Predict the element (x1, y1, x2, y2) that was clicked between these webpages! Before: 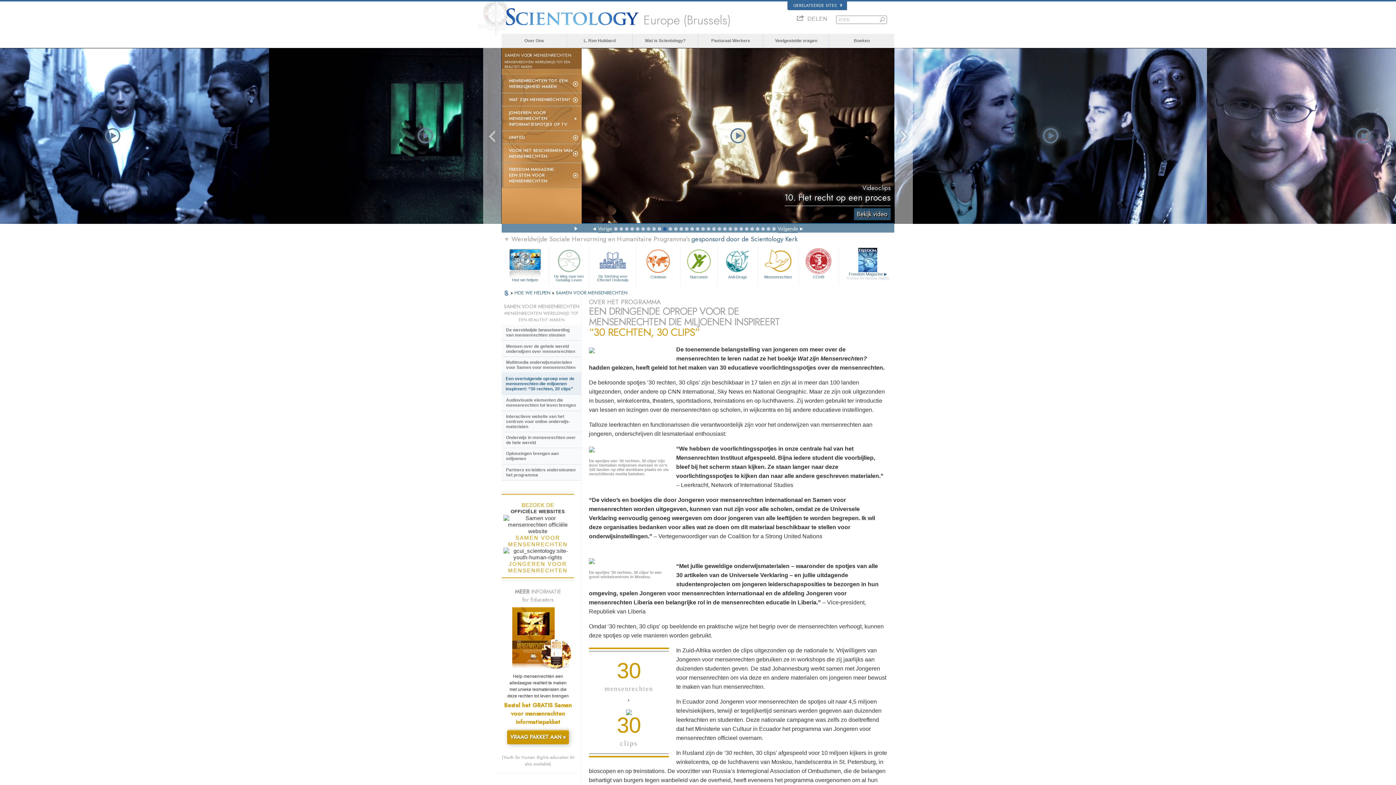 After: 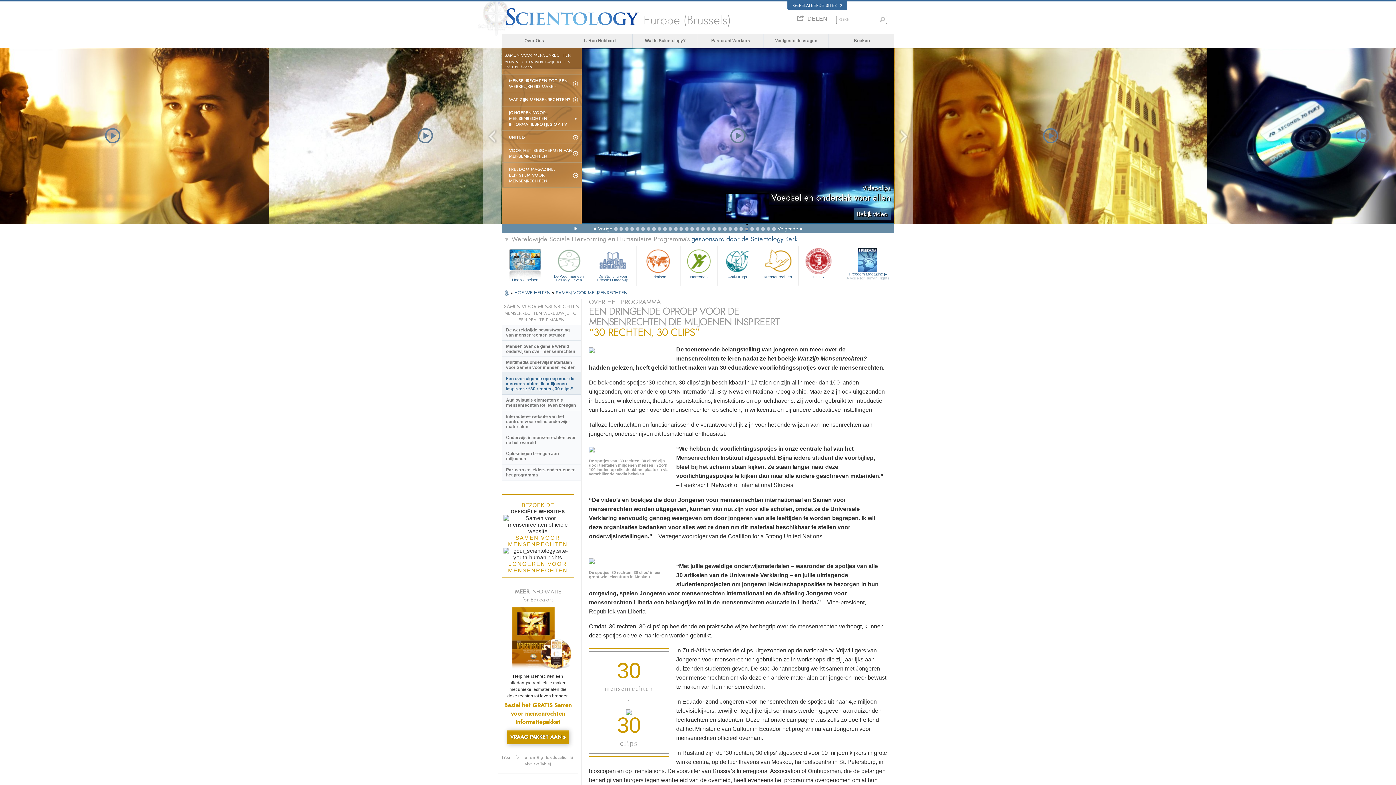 Action: bbox: (745, 227, 748, 230)